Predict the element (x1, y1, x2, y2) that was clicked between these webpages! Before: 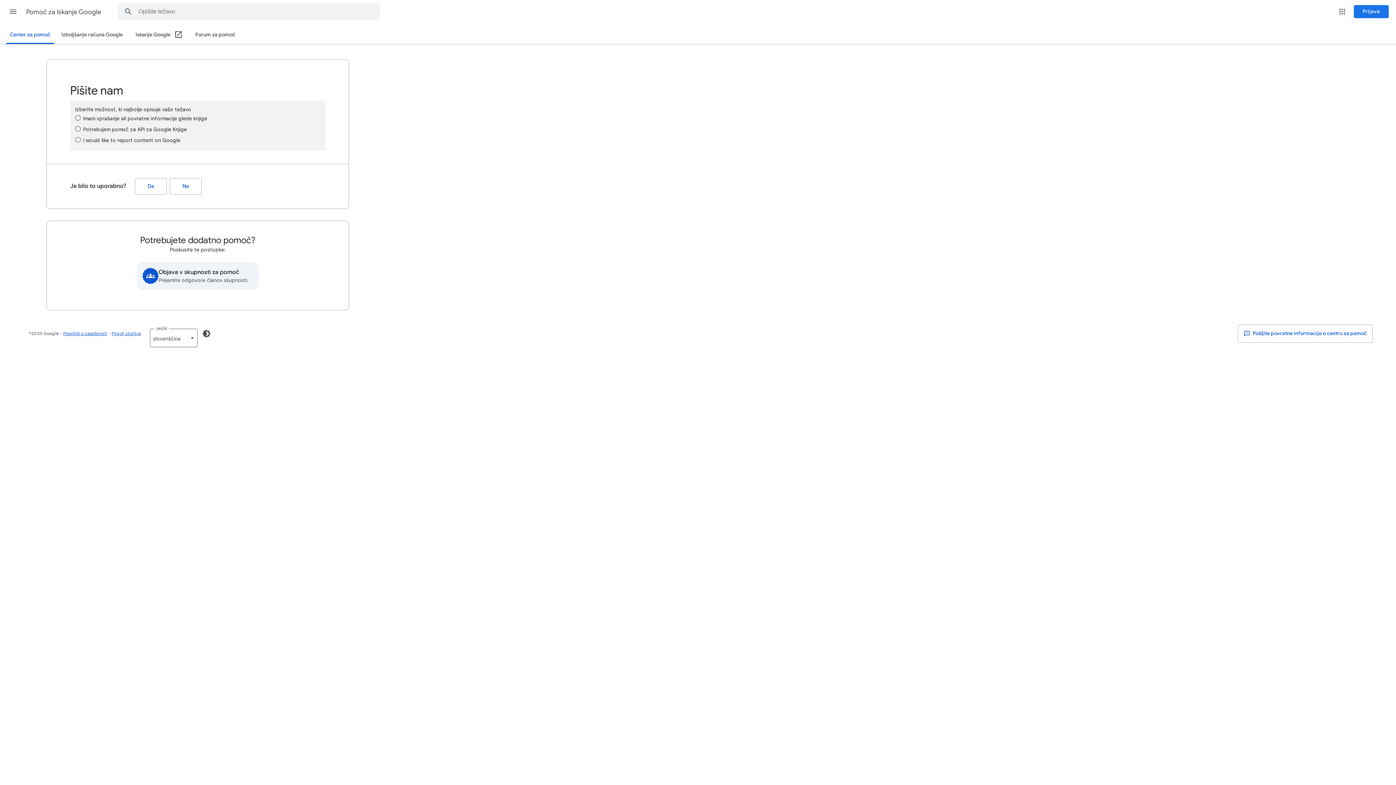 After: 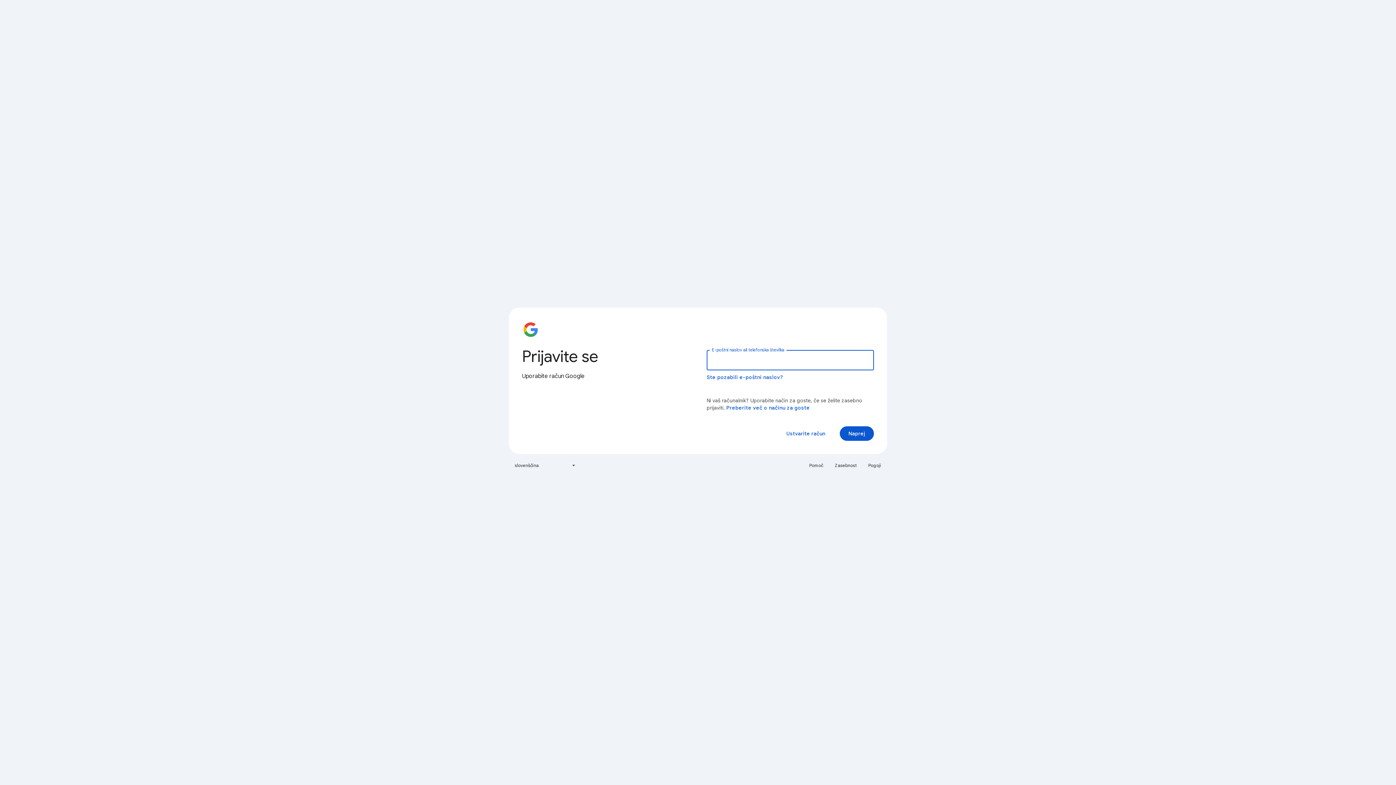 Action: label: Prijava bbox: (1354, 5, 1389, 18)